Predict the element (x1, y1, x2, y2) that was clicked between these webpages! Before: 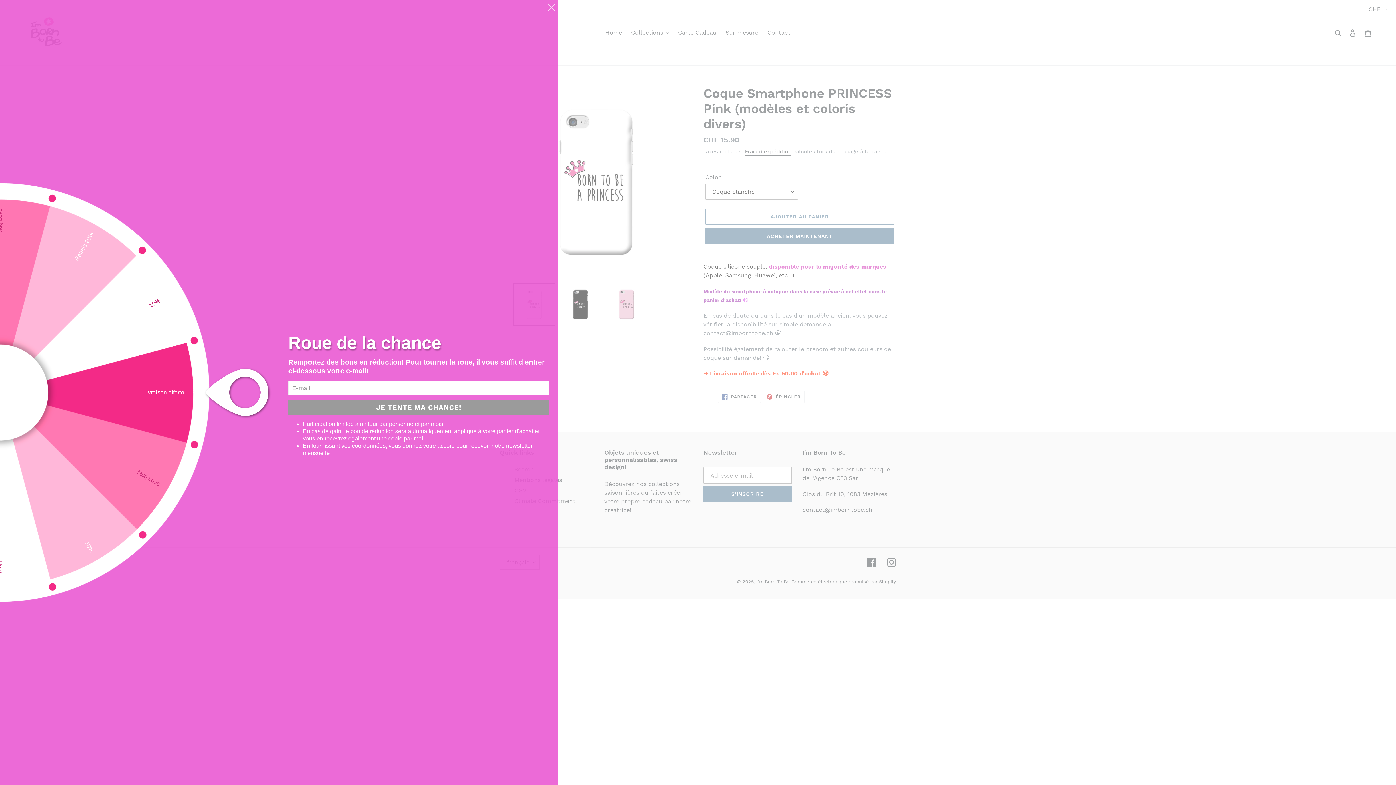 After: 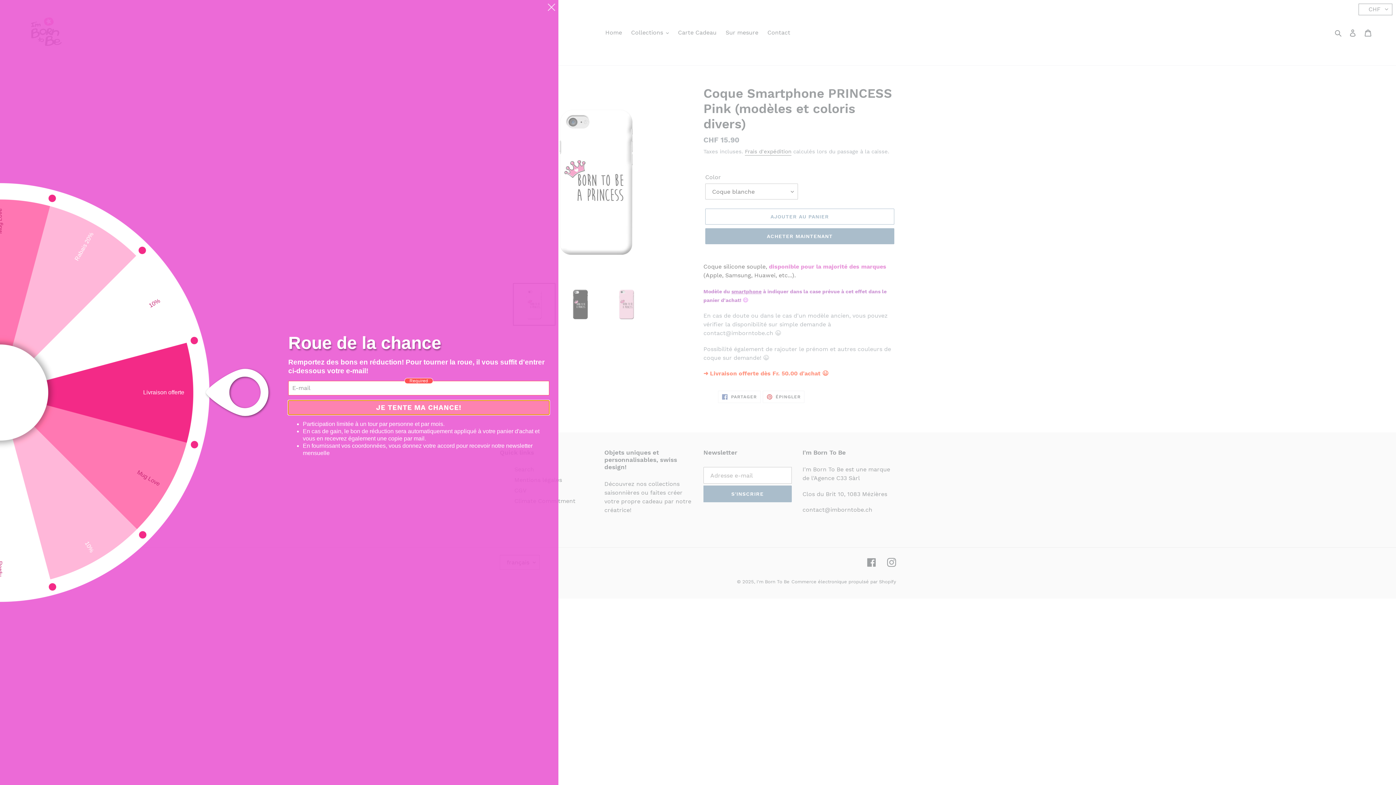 Action: bbox: (288, 400, 549, 414) label: JE TENTE MA CHANCE!